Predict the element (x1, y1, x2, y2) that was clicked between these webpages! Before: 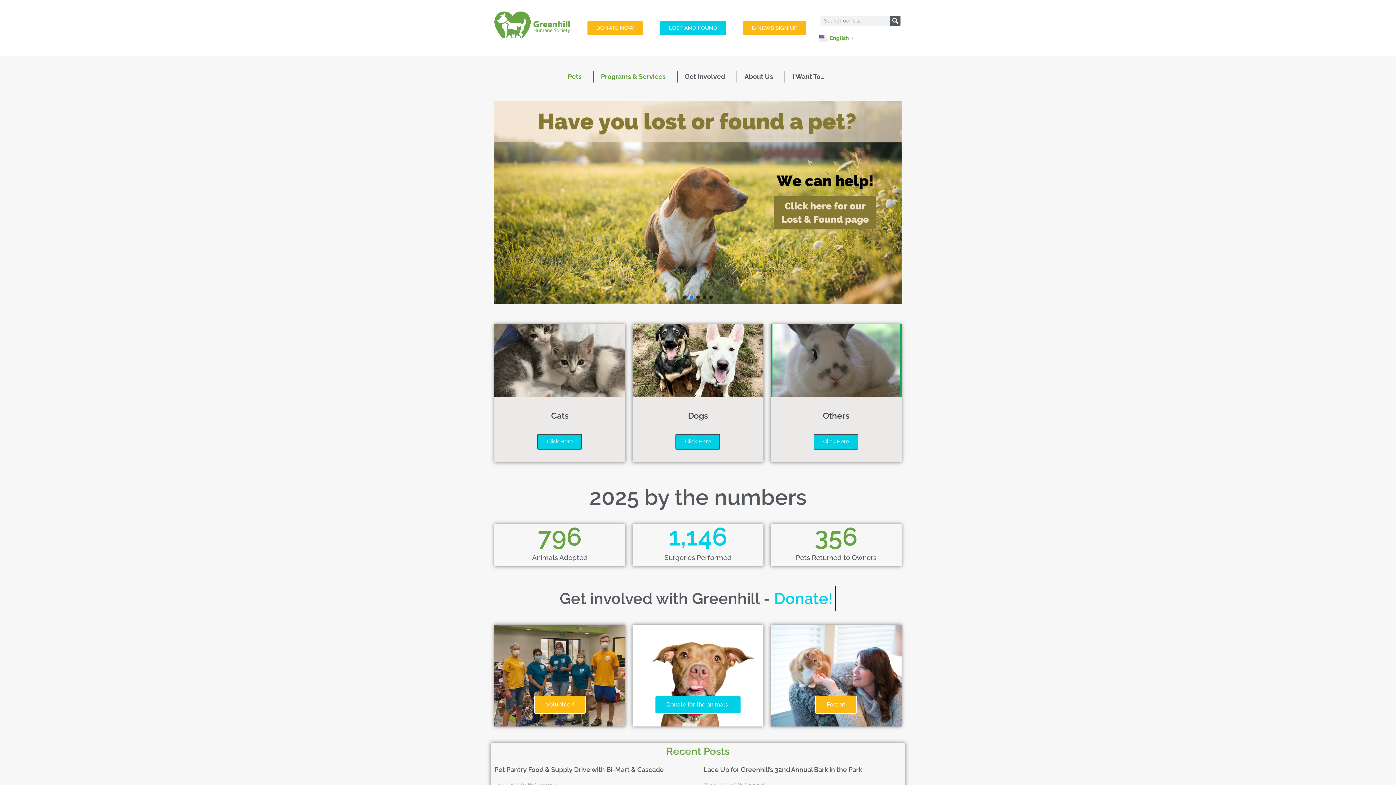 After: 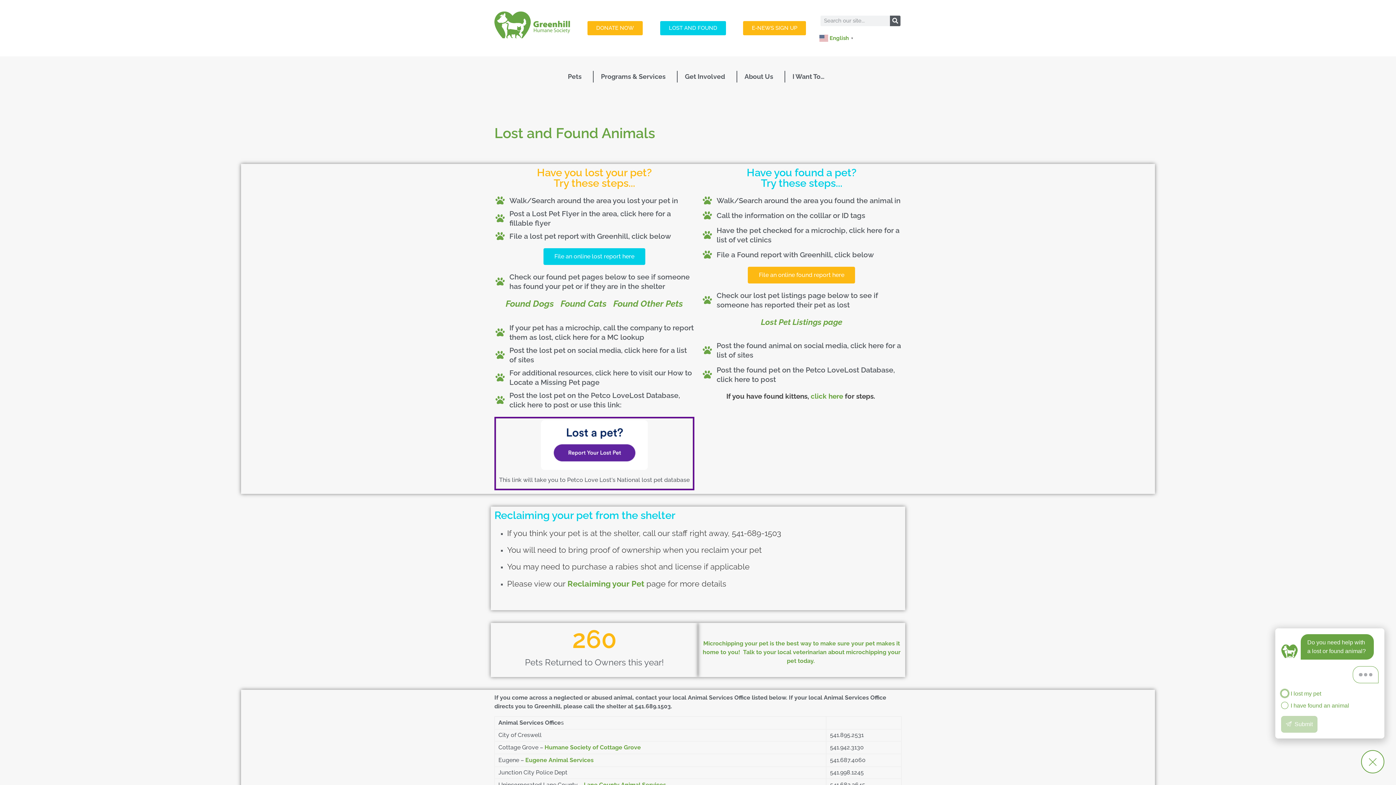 Action: bbox: (660, 21, 726, 35) label: LOST AND FOUND